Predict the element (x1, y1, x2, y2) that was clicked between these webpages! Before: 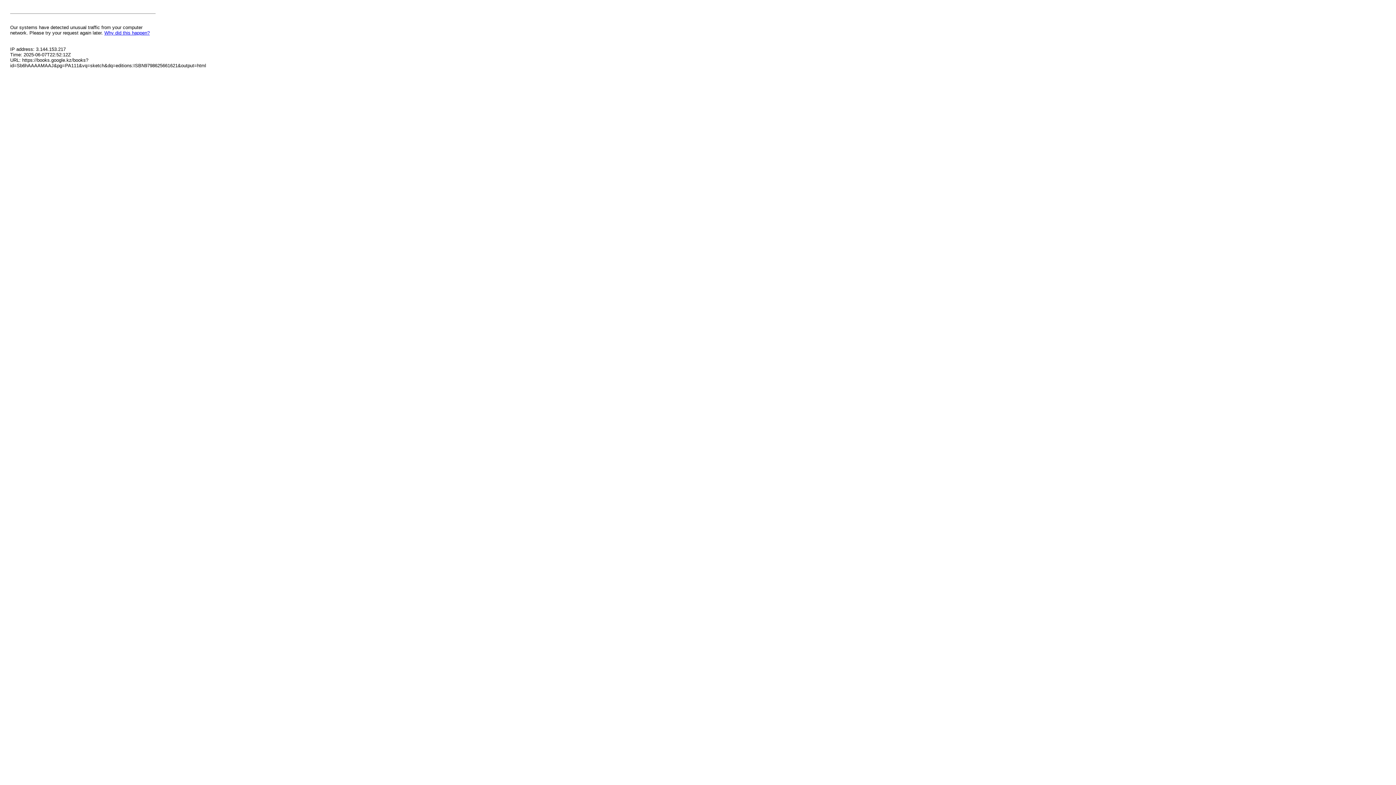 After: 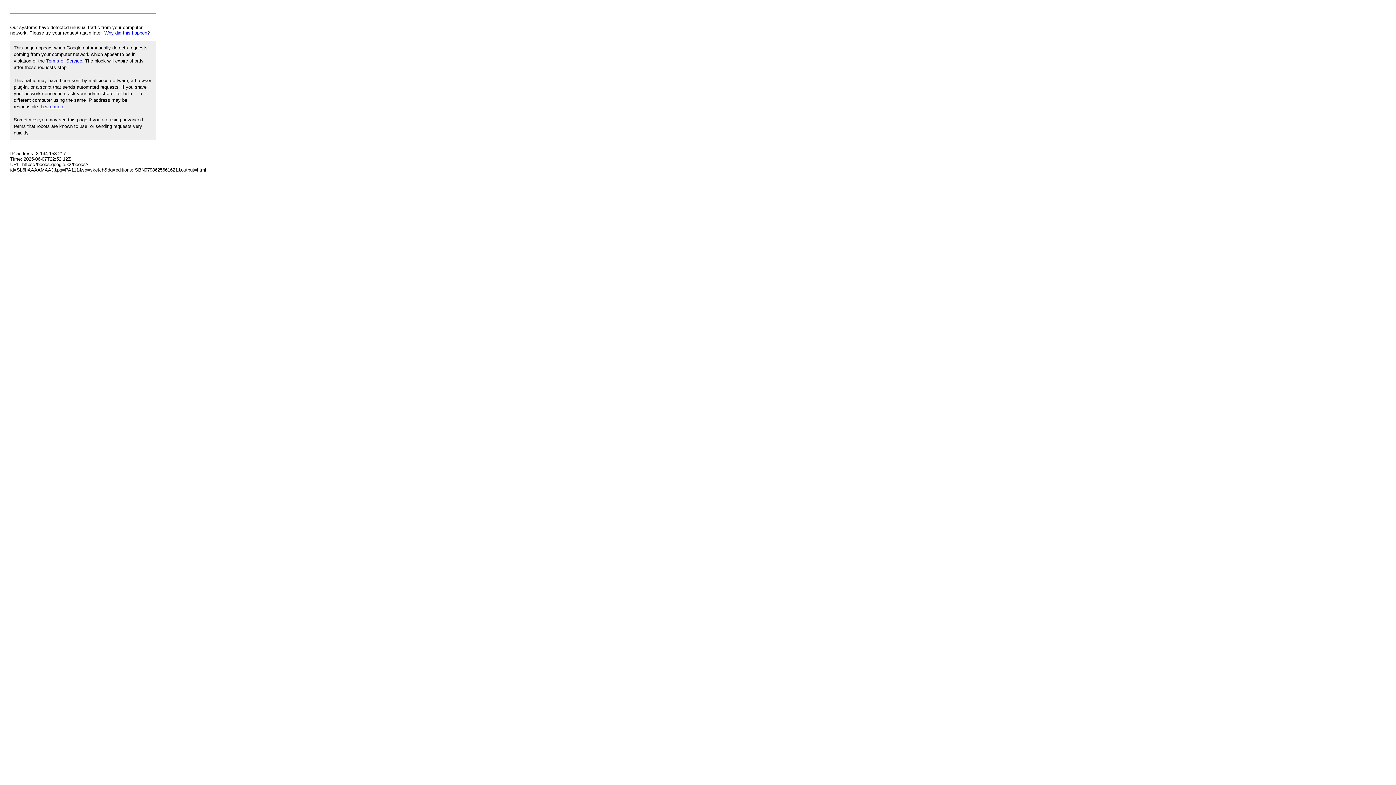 Action: bbox: (104, 30, 149, 35) label: Why did this happen?